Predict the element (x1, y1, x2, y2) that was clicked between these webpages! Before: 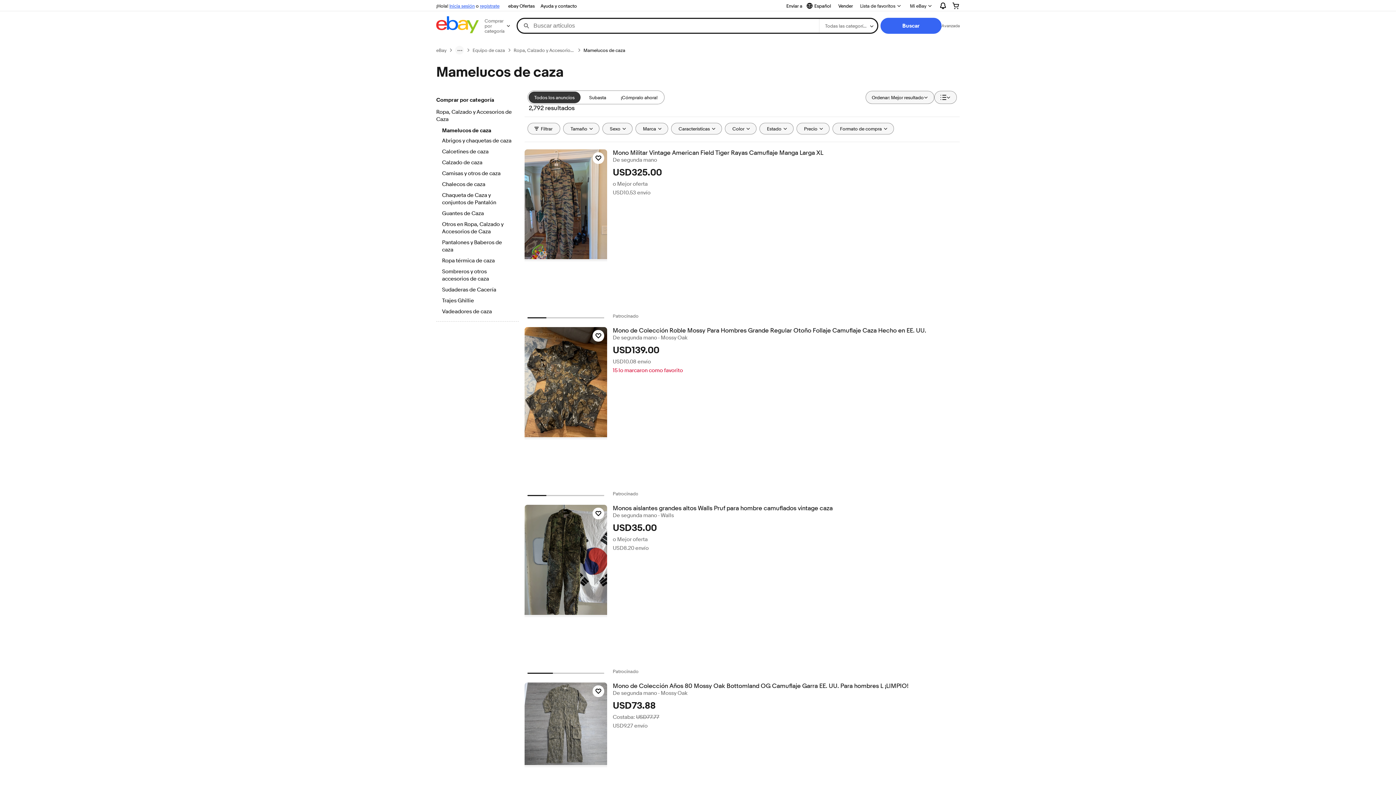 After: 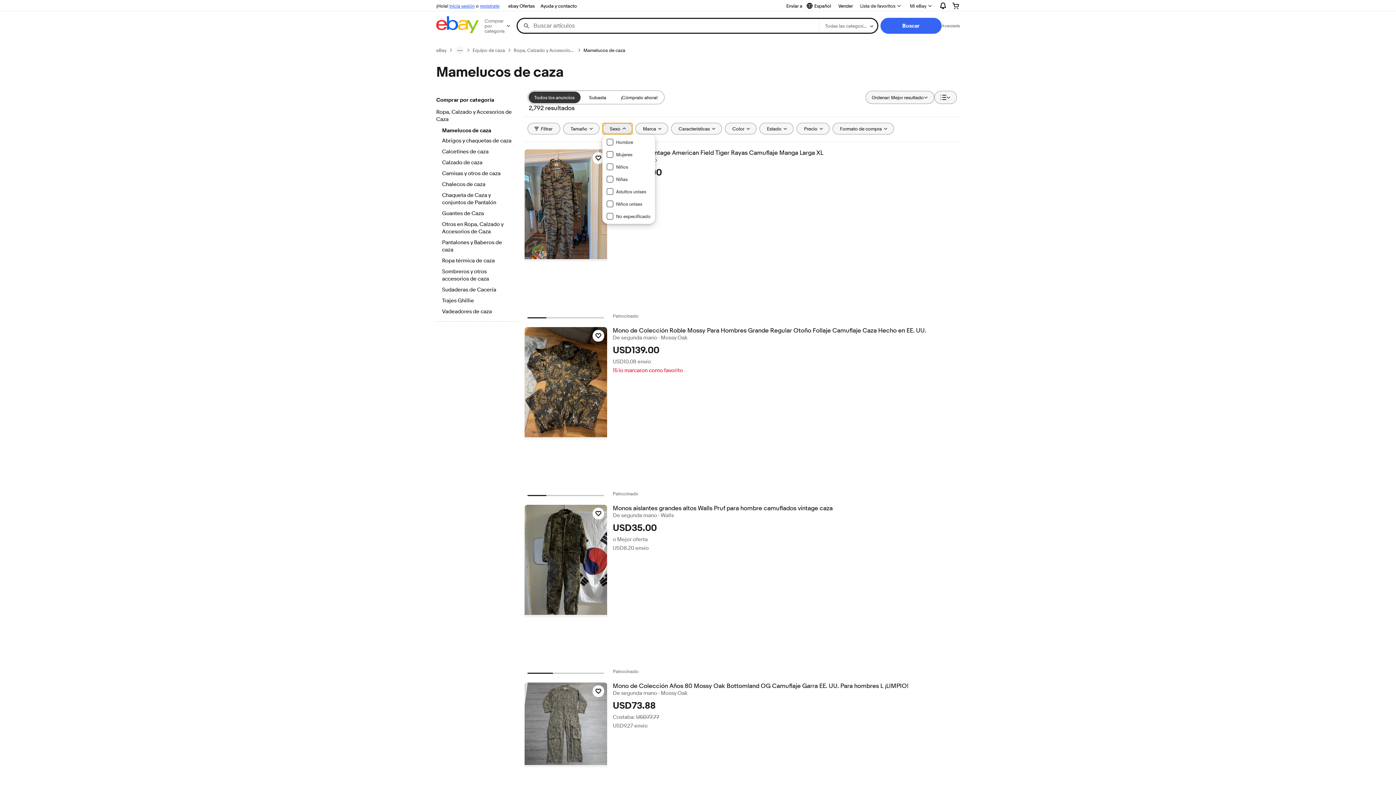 Action: label: Sexo bbox: (602, 122, 632, 134)